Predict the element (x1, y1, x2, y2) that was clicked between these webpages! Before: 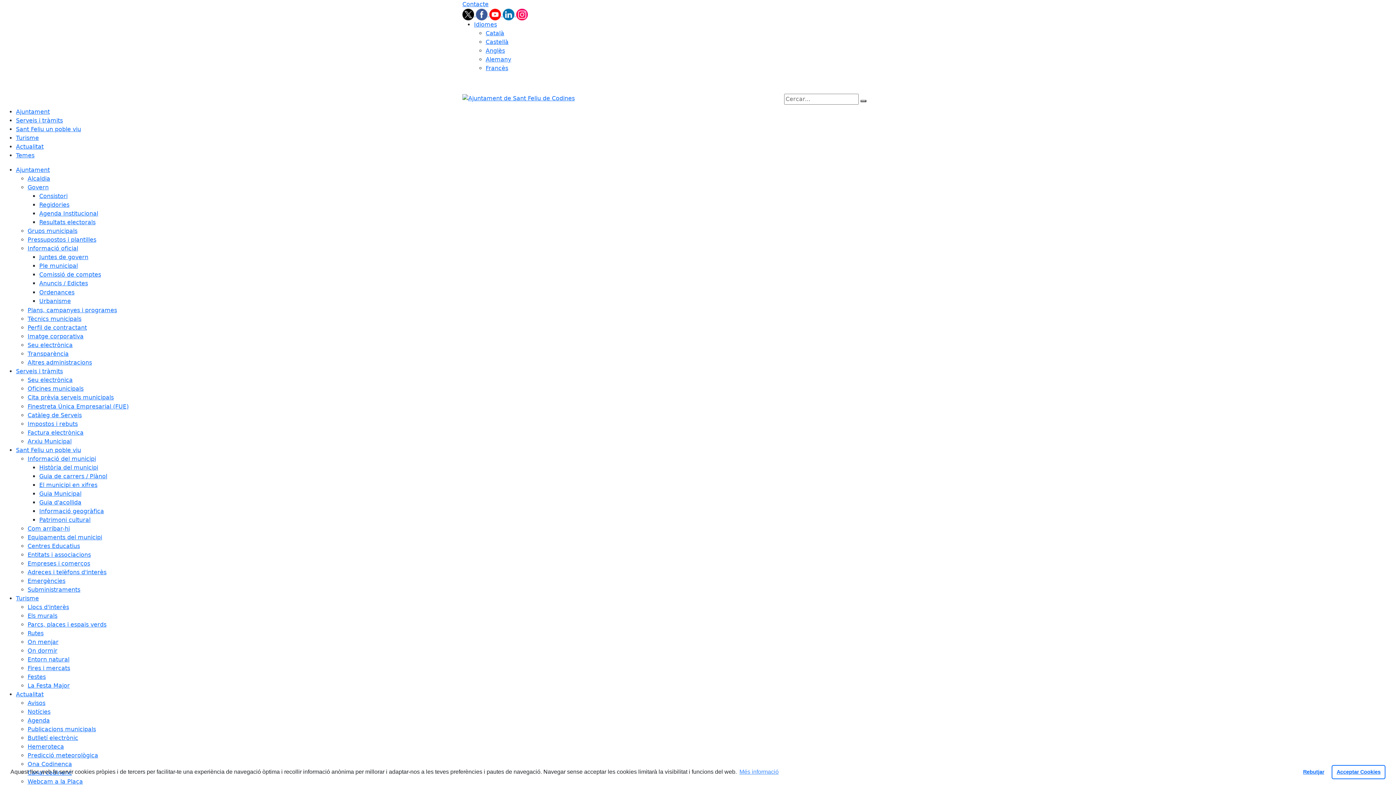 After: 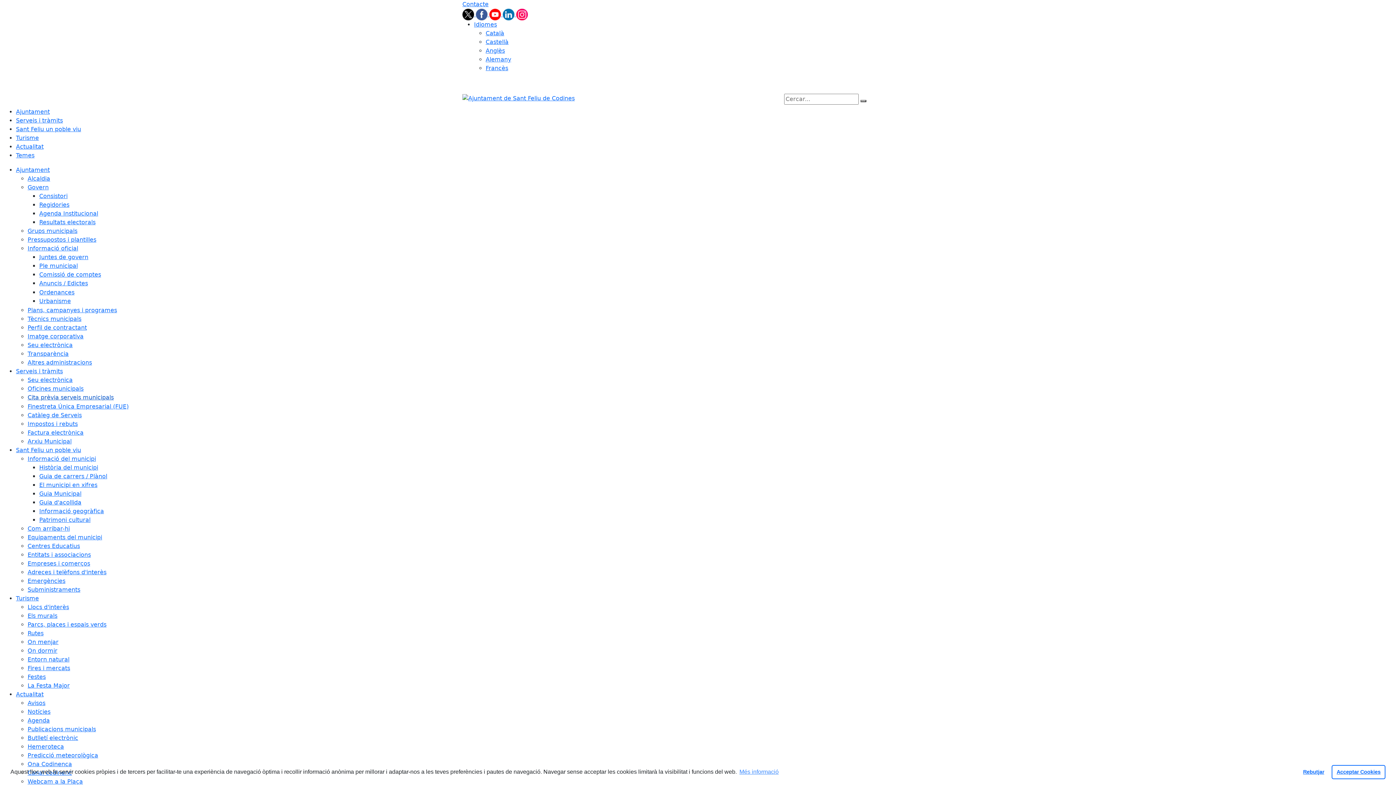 Action: label: Cita prèvia serveis municipals bbox: (27, 394, 116, 401)